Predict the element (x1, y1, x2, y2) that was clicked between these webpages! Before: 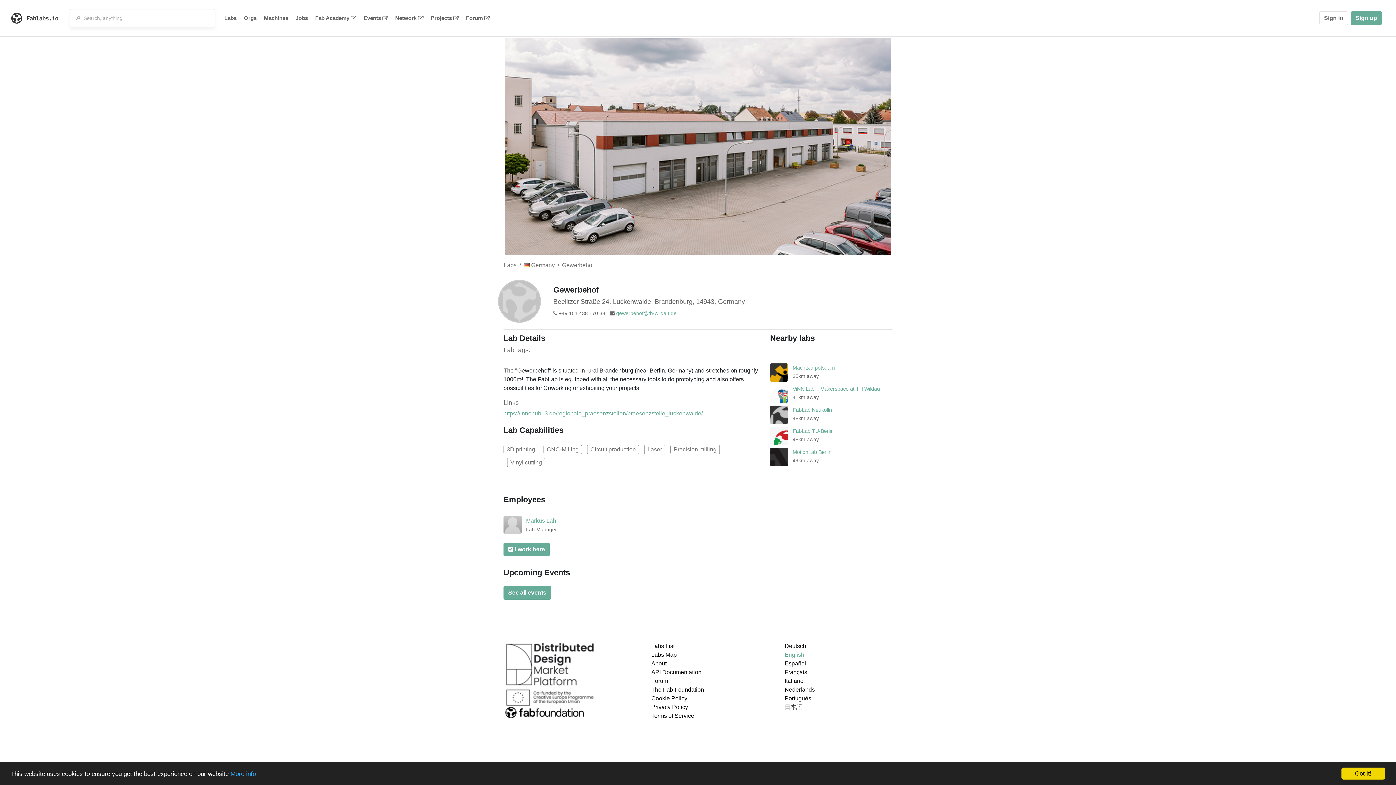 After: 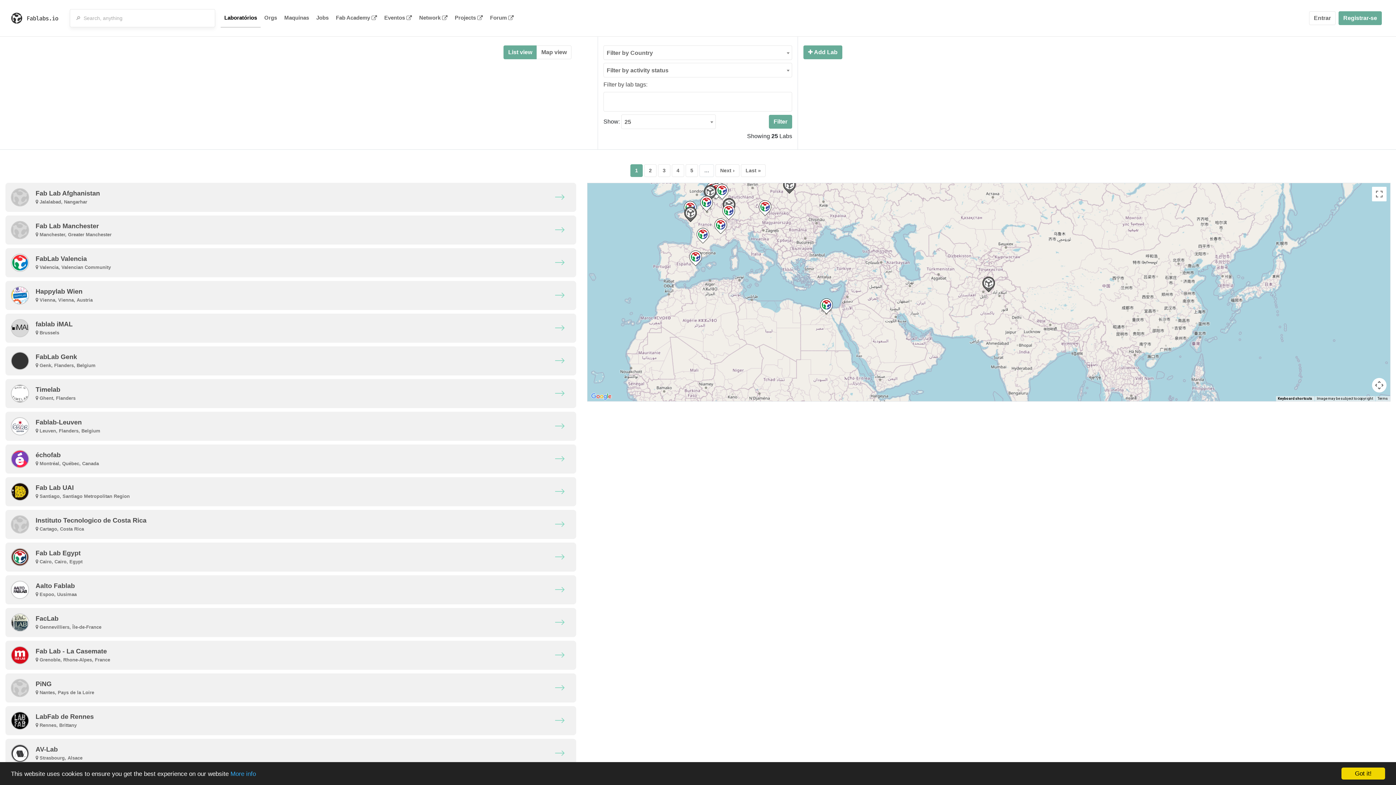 Action: bbox: (651, 643, 674, 649) label: Labs List